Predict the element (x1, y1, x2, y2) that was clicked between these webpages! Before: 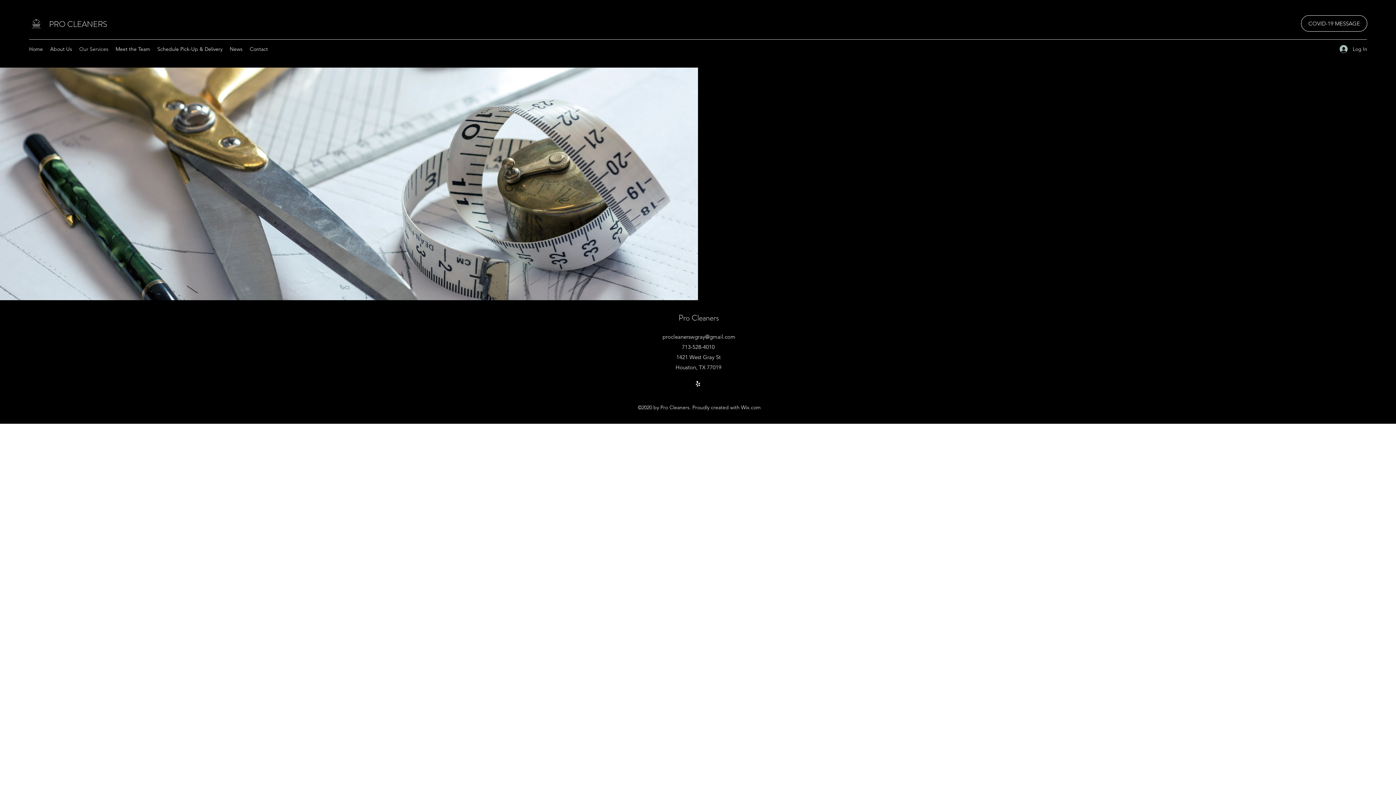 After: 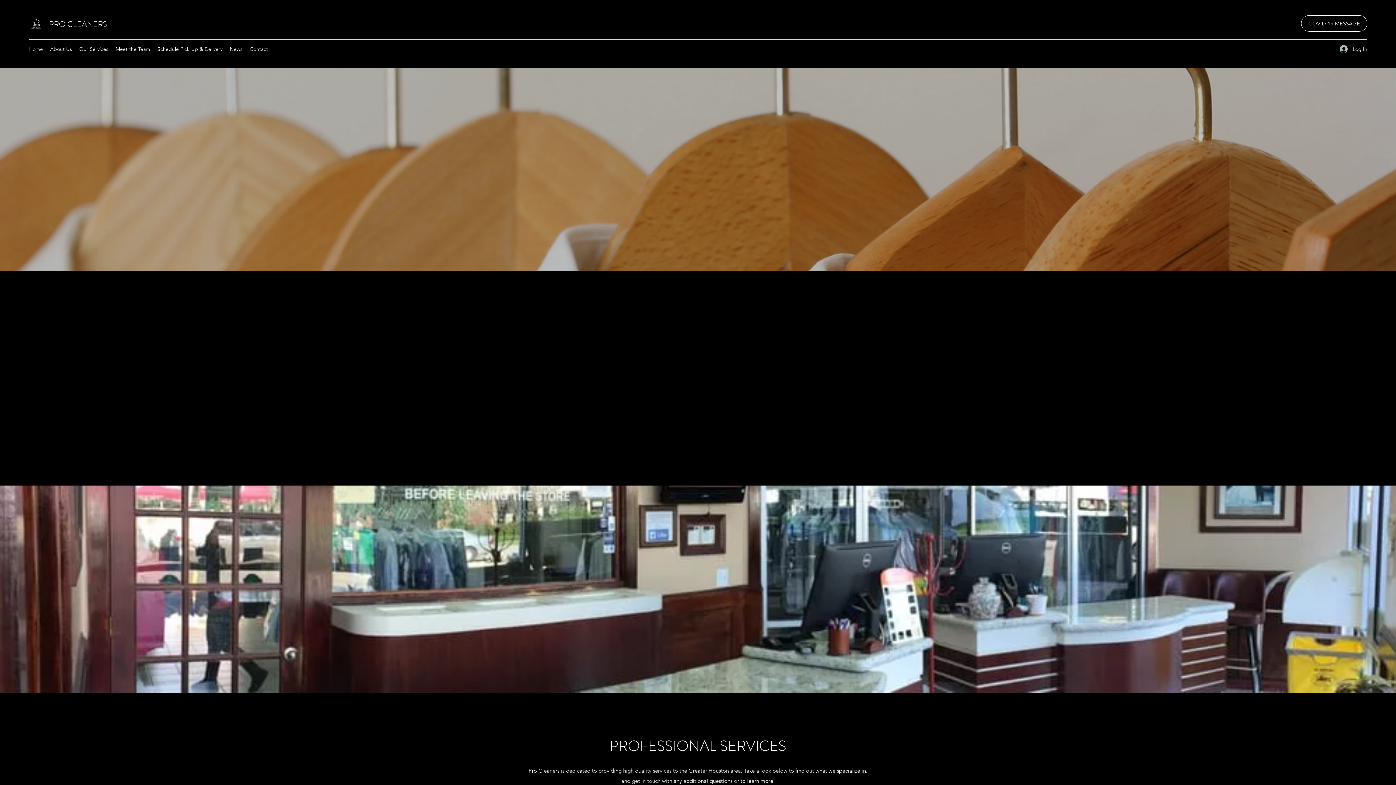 Action: bbox: (246, 43, 271, 54) label: Contact